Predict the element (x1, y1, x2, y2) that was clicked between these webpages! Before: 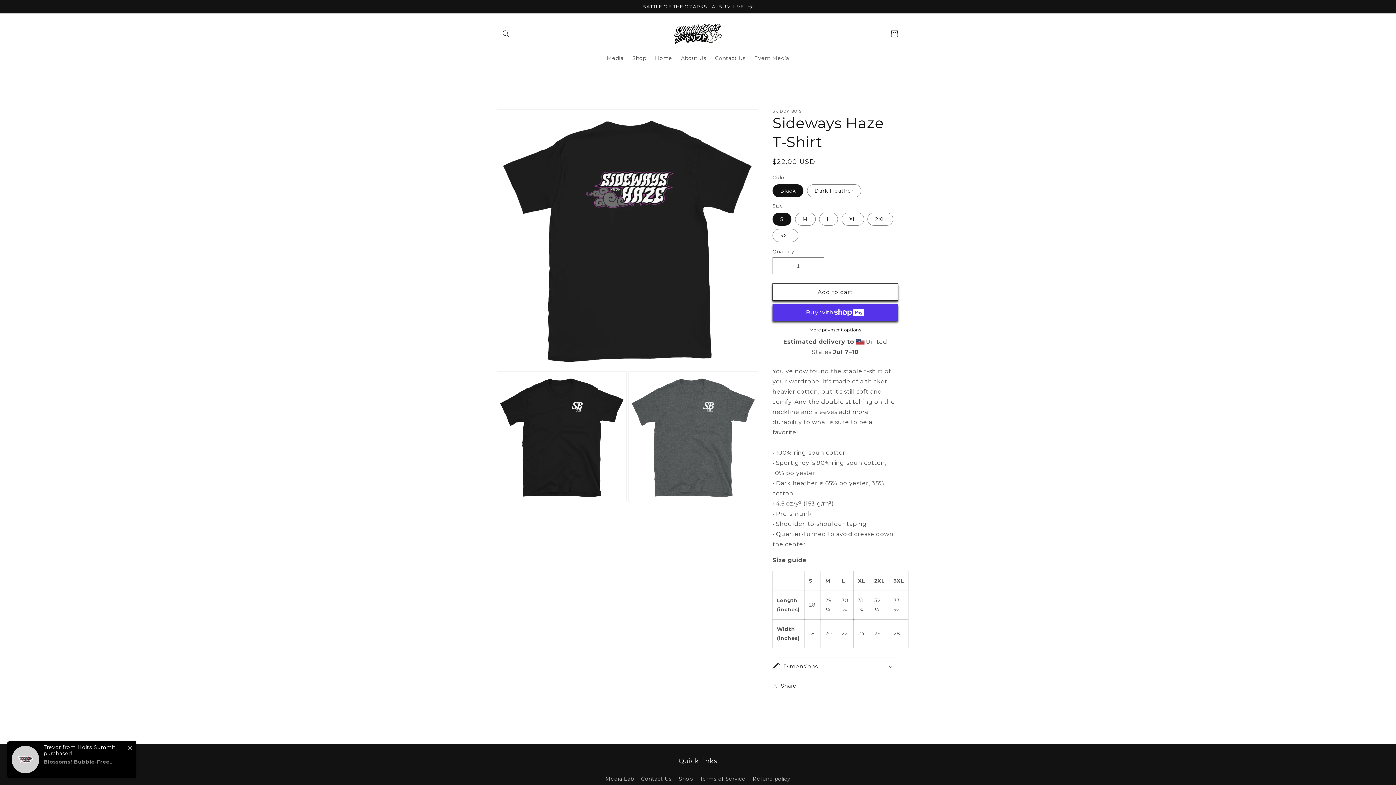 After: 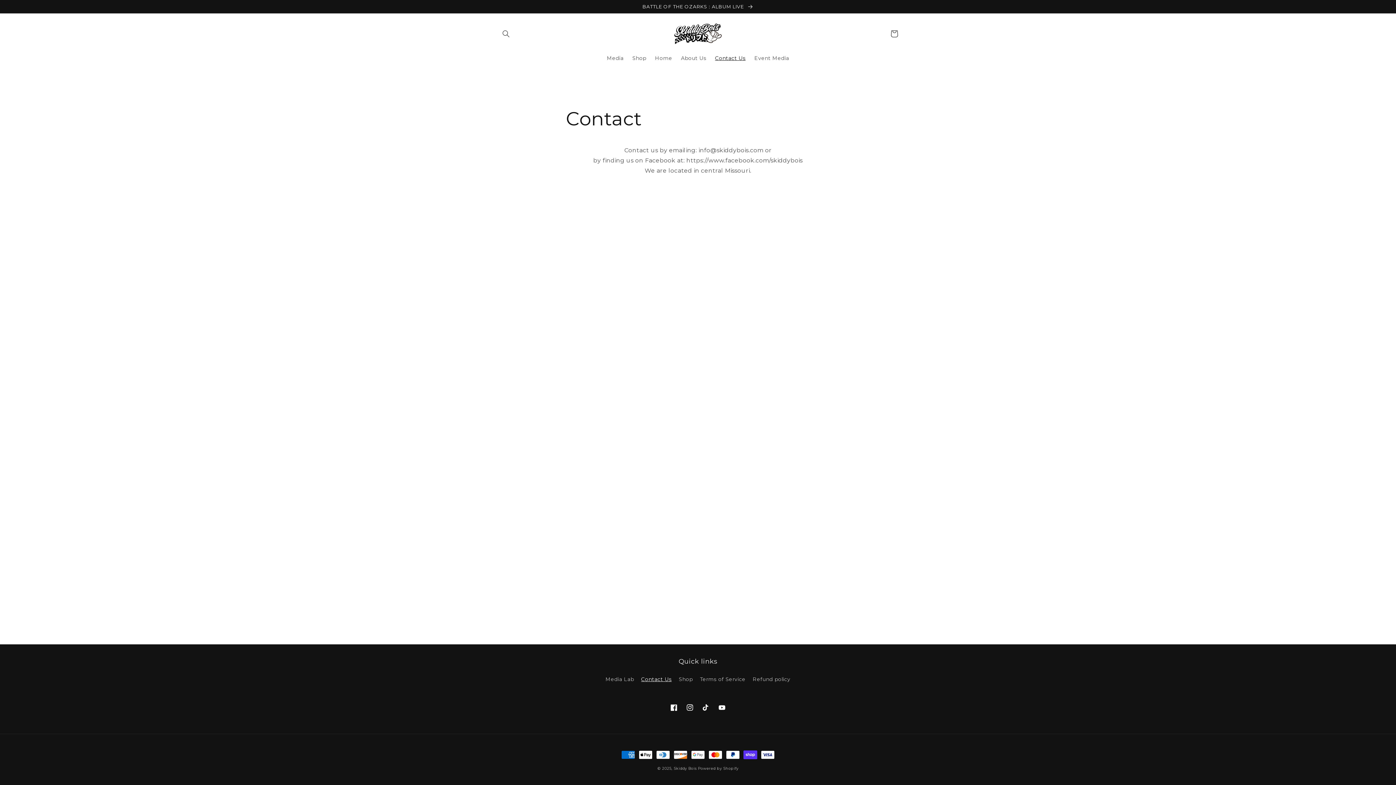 Action: bbox: (710, 50, 750, 65) label: Contact Us